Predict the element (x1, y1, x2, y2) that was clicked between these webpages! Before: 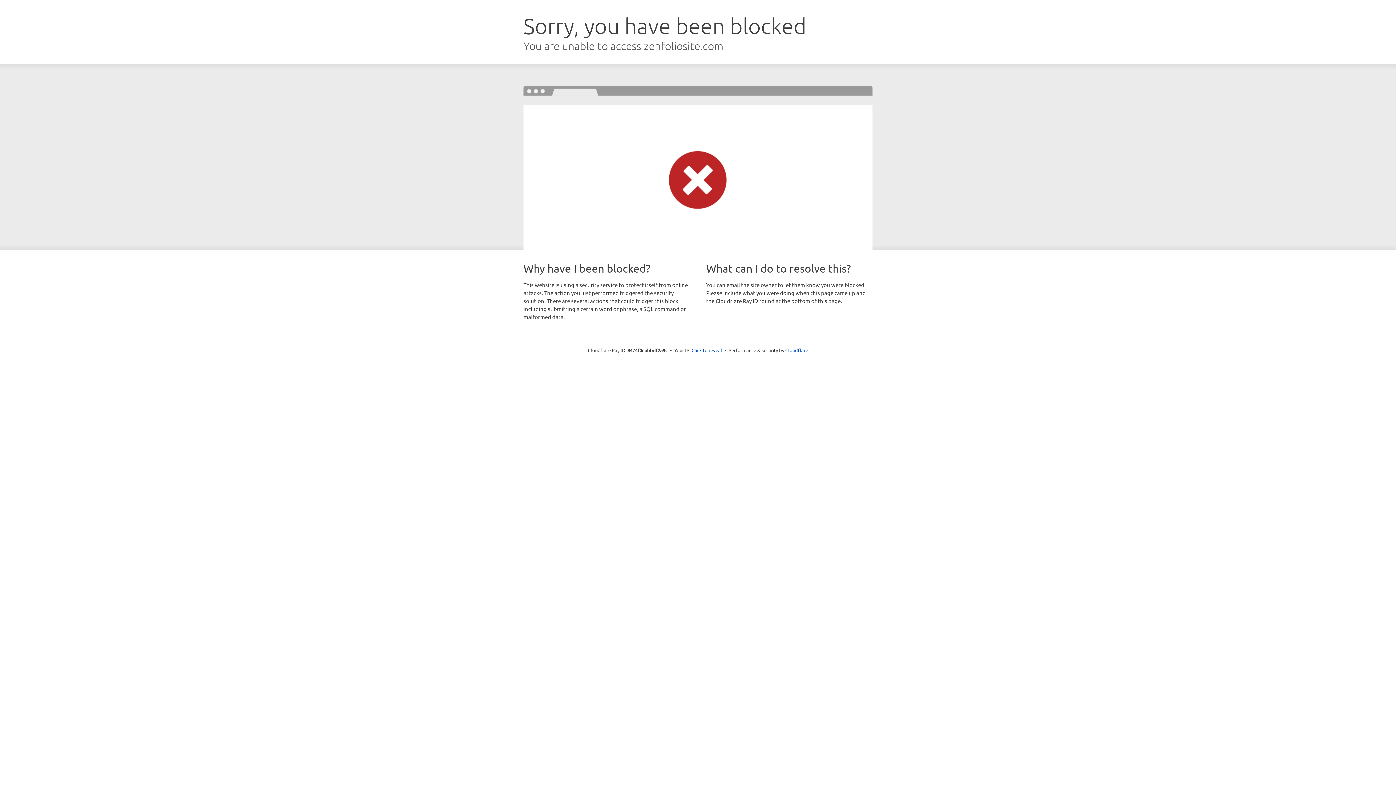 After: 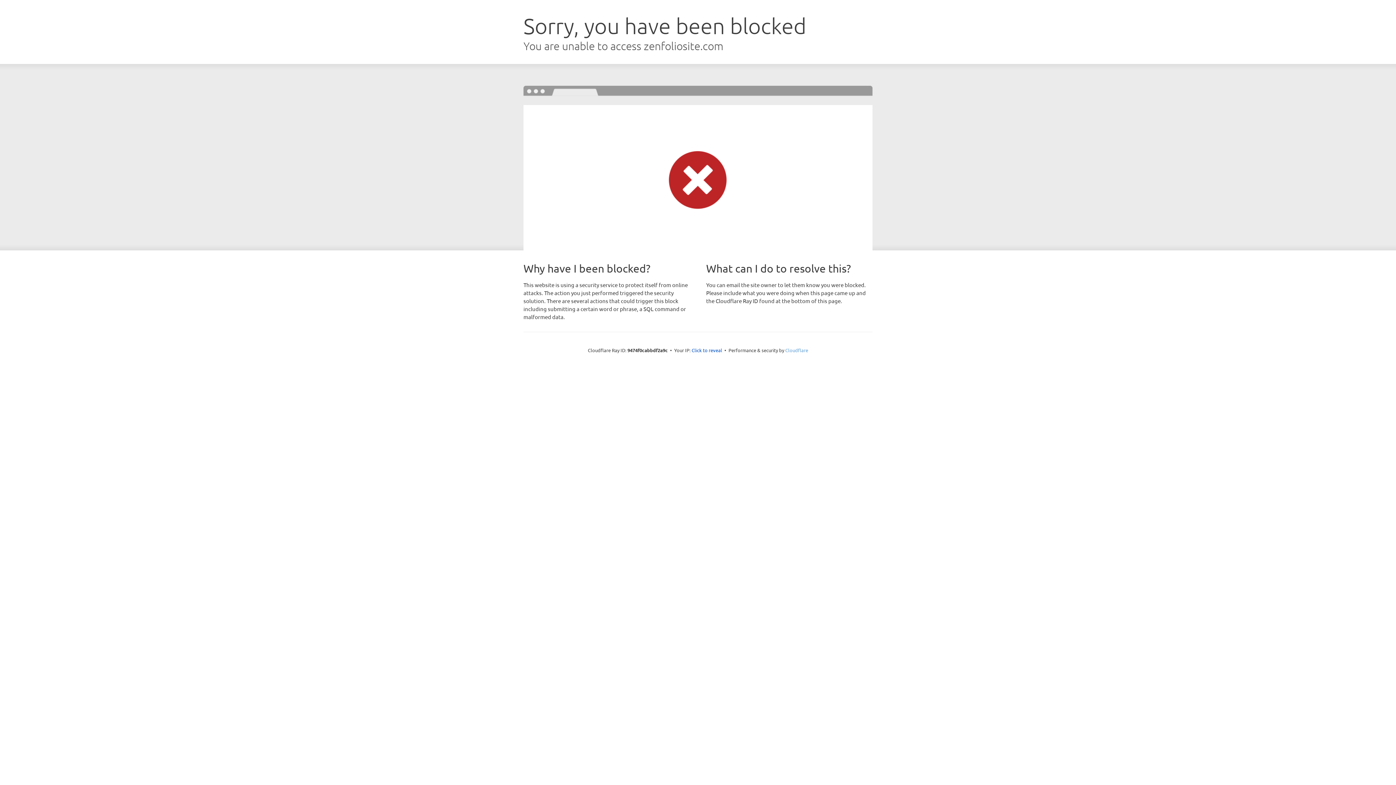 Action: bbox: (785, 347, 808, 353) label: Cloudflare